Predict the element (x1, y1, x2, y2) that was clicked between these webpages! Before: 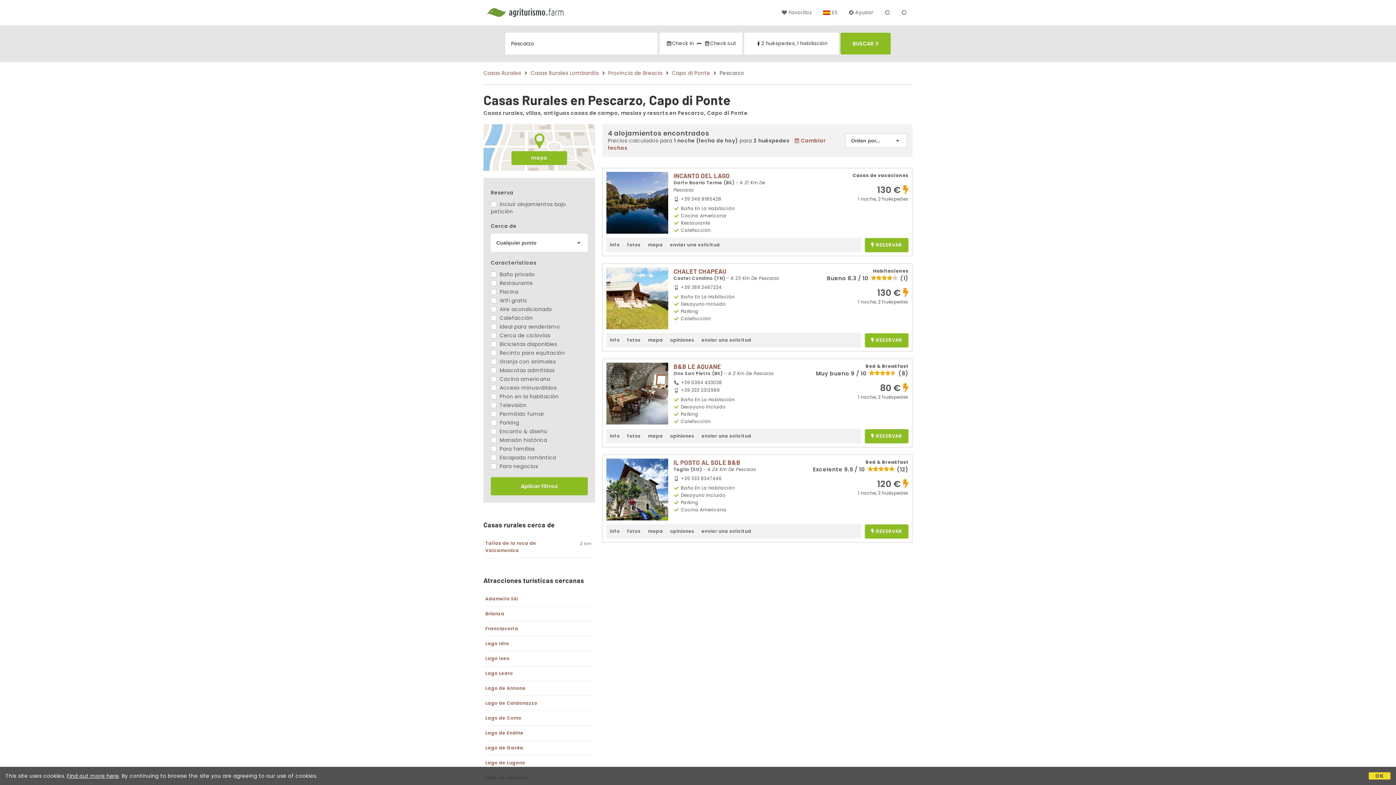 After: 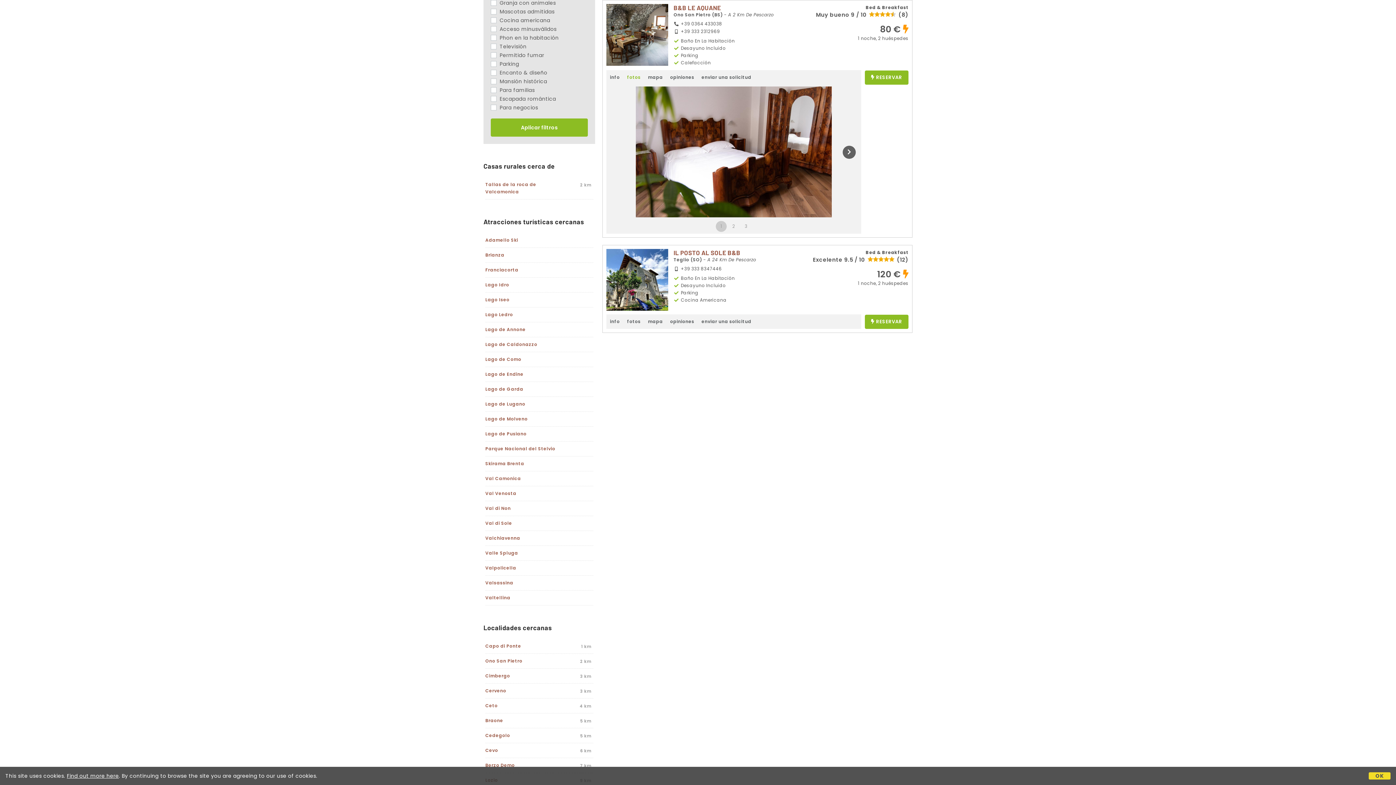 Action: bbox: (623, 429, 644, 443) label: fotos